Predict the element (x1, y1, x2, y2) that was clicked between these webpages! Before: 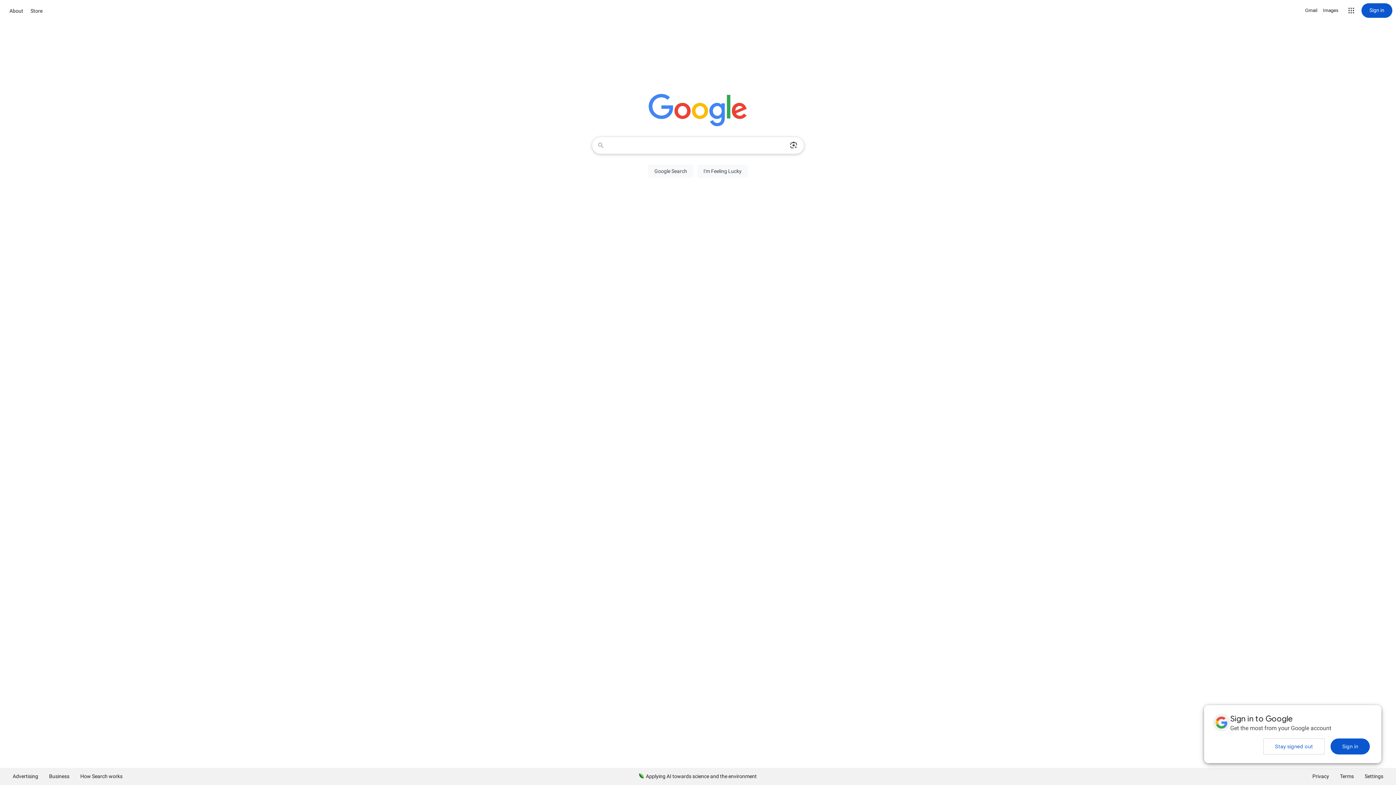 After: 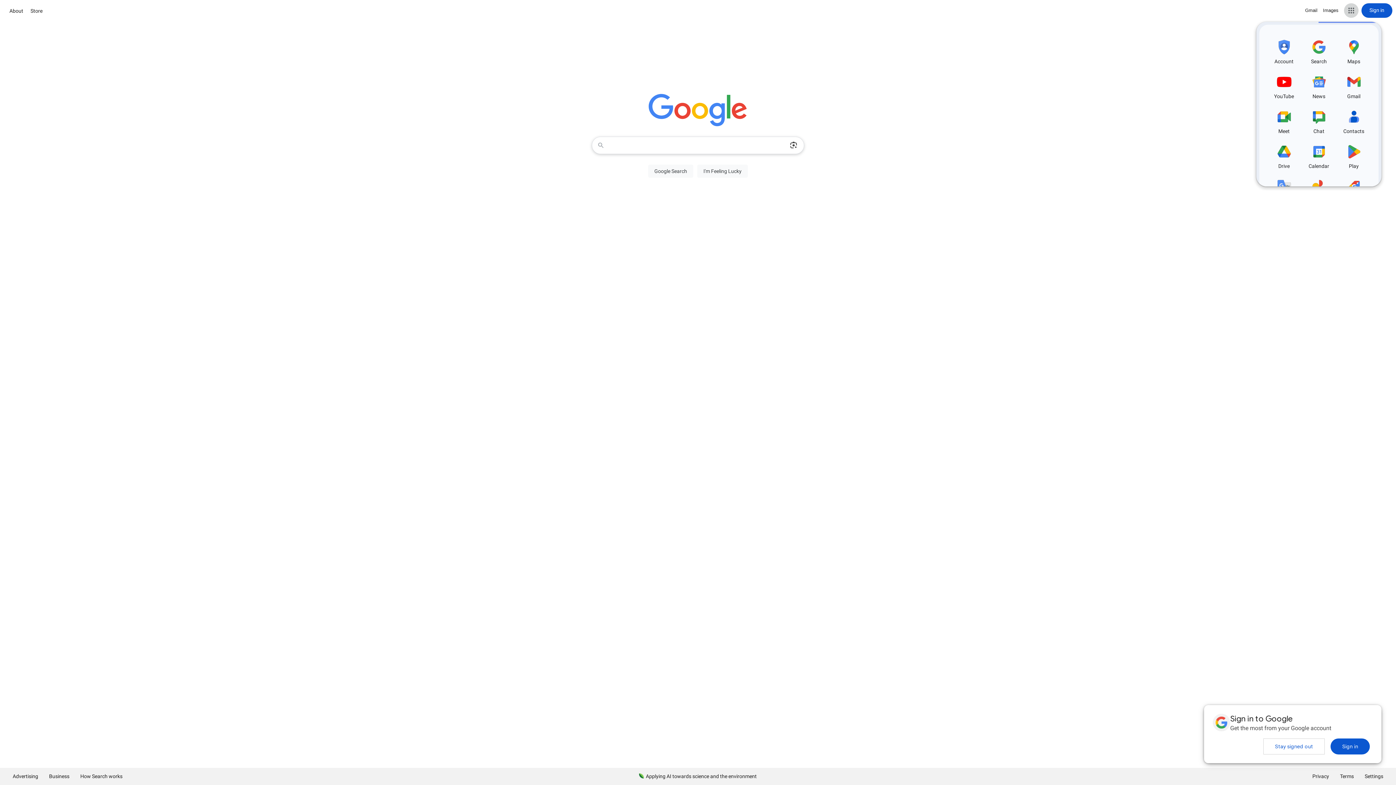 Action: bbox: (1344, 3, 1358, 17) label: Google apps